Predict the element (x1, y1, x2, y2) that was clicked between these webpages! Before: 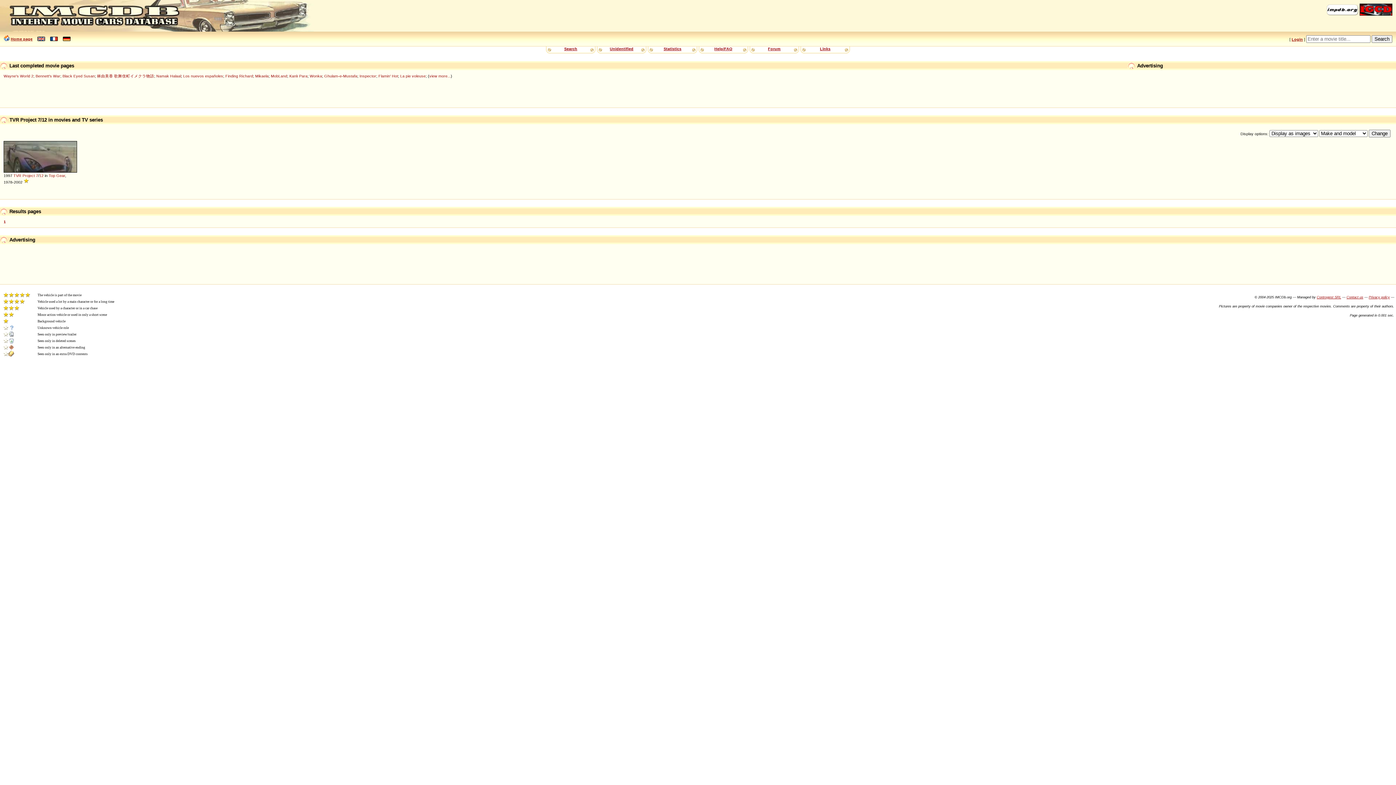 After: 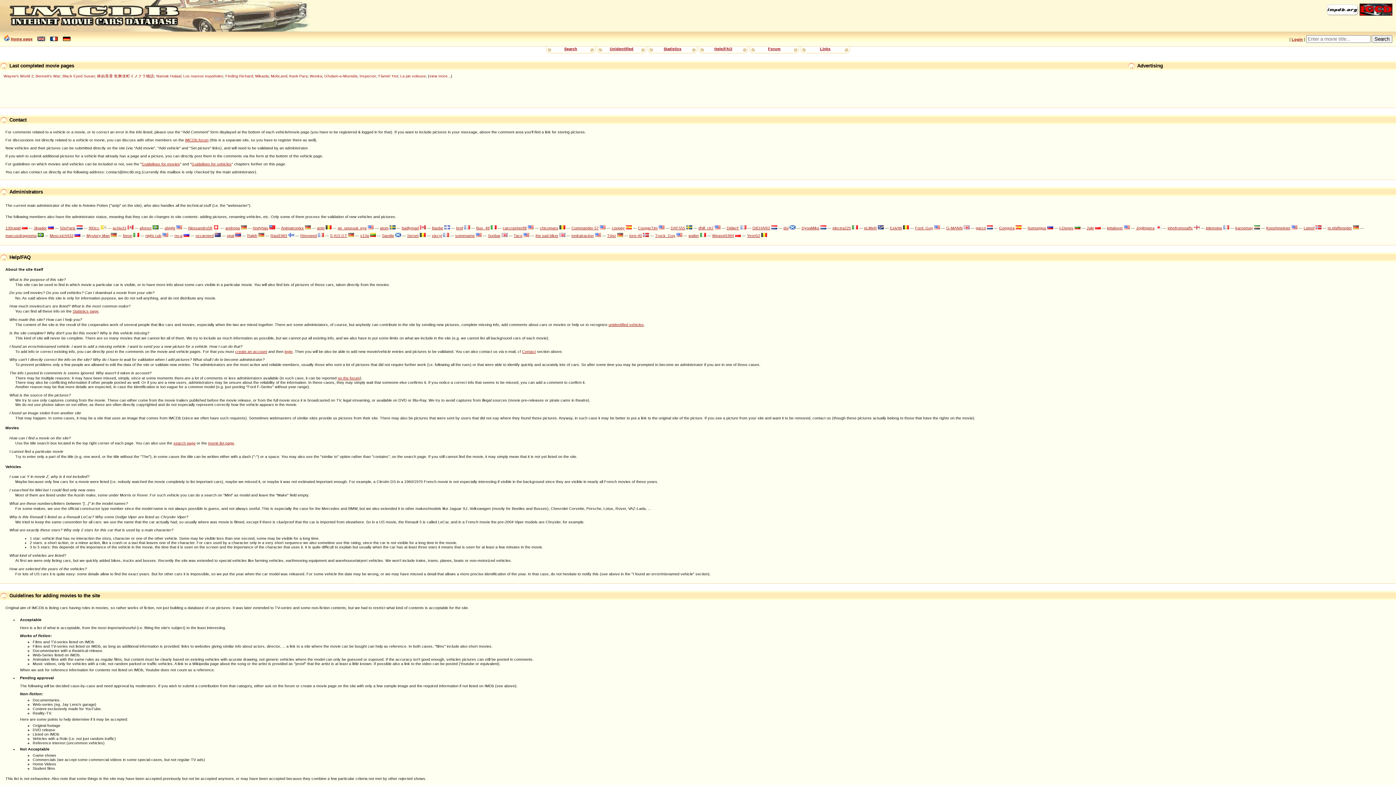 Action: bbox: (714, 46, 732, 50) label: Help/FAQ